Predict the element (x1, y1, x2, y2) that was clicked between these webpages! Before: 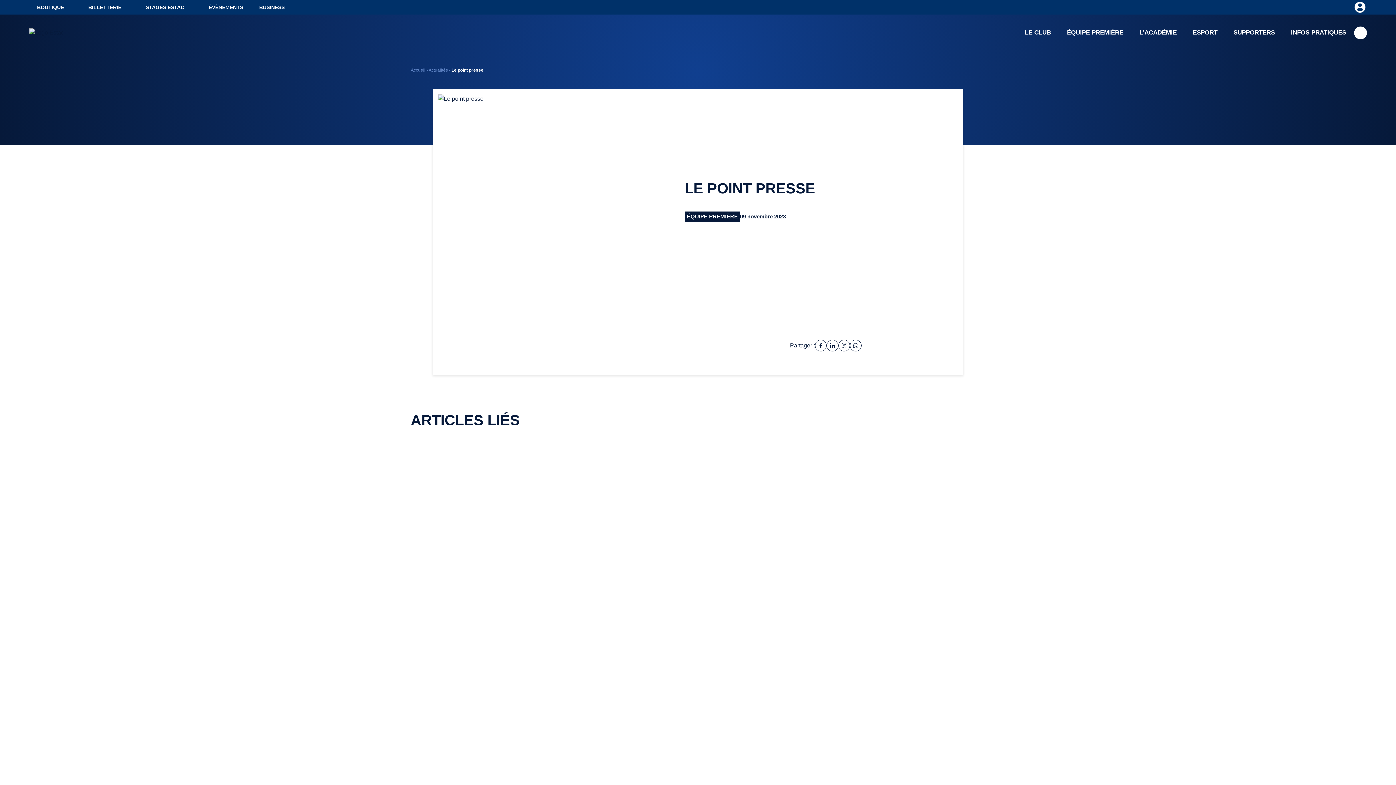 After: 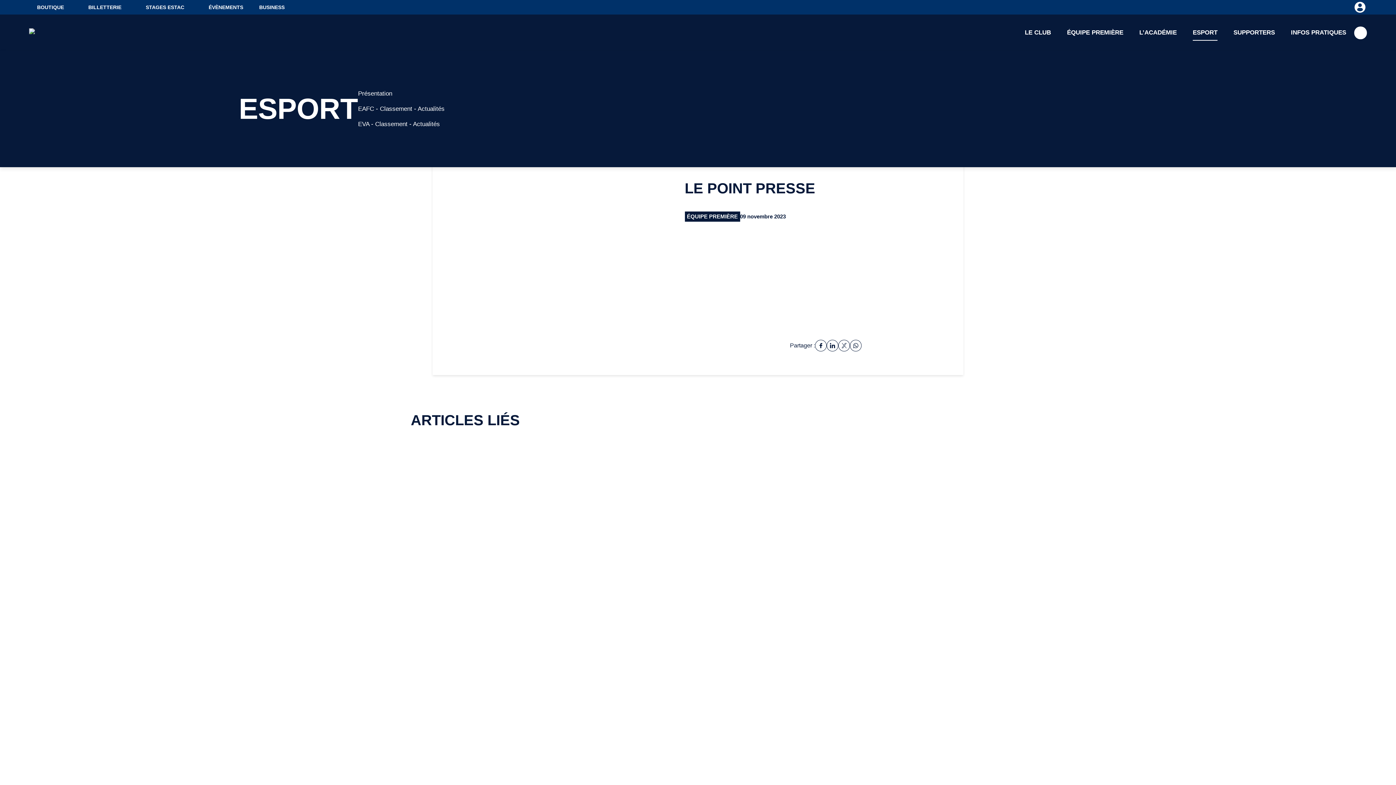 Action: bbox: (1185, 14, 1225, 50) label: ESPORT